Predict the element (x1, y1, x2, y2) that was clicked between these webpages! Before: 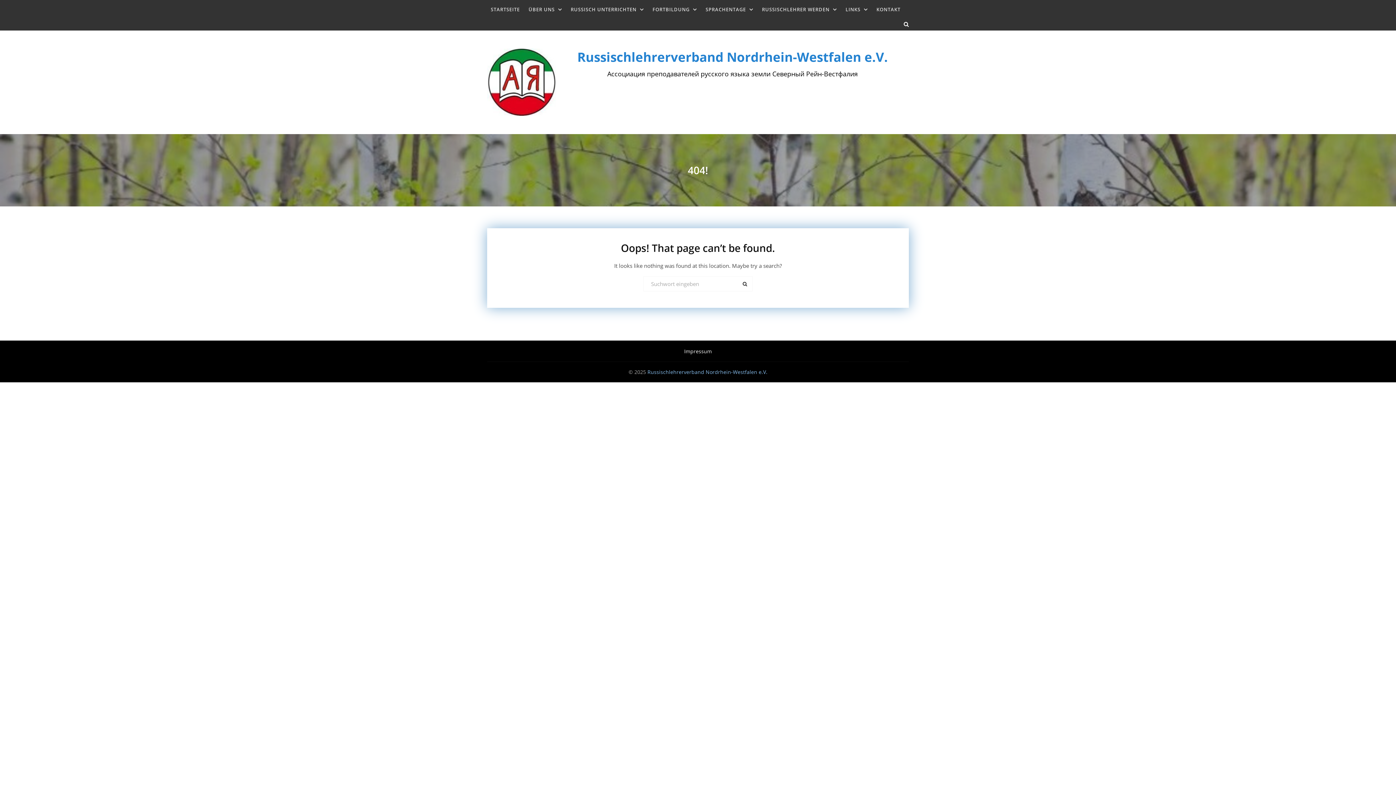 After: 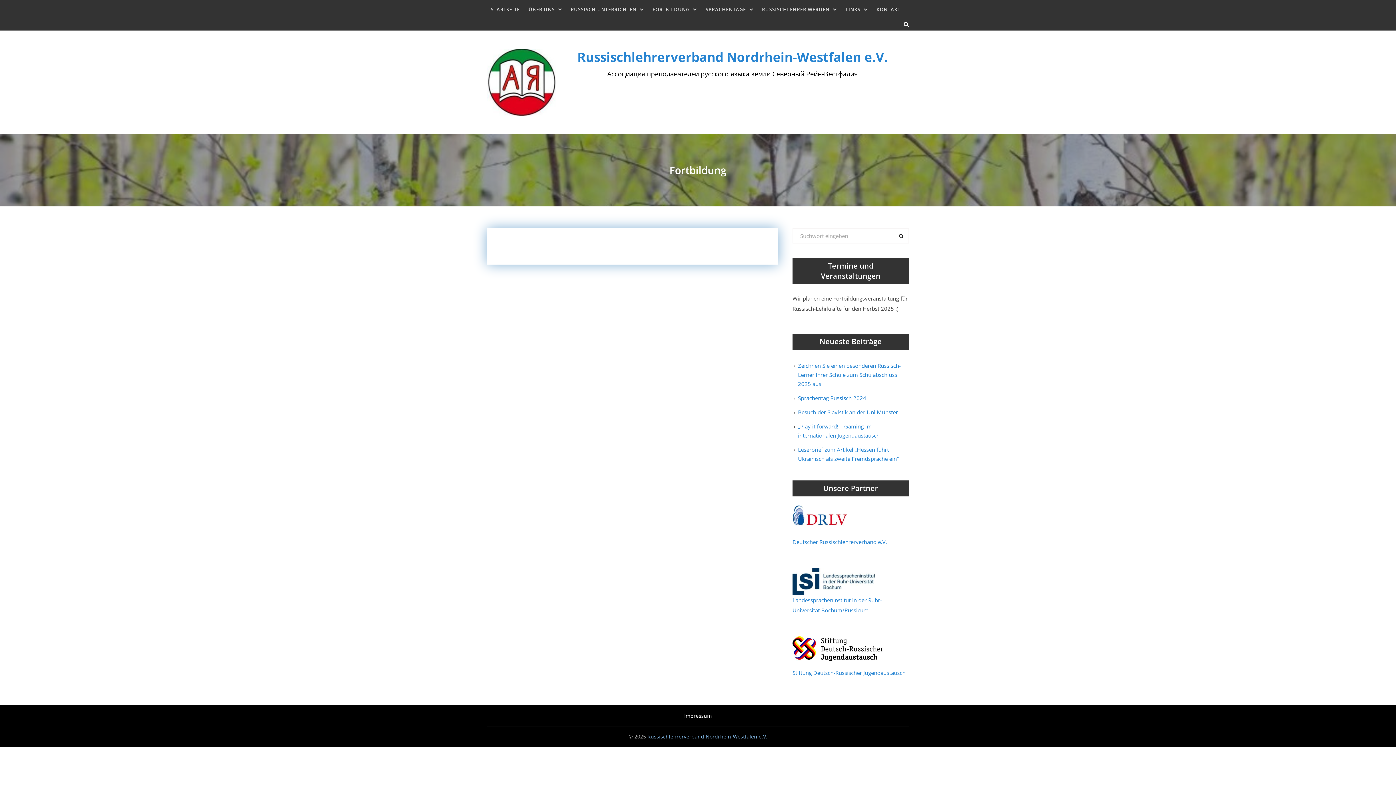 Action: bbox: (649, 1, 700, 17) label: FORTBILDUNG